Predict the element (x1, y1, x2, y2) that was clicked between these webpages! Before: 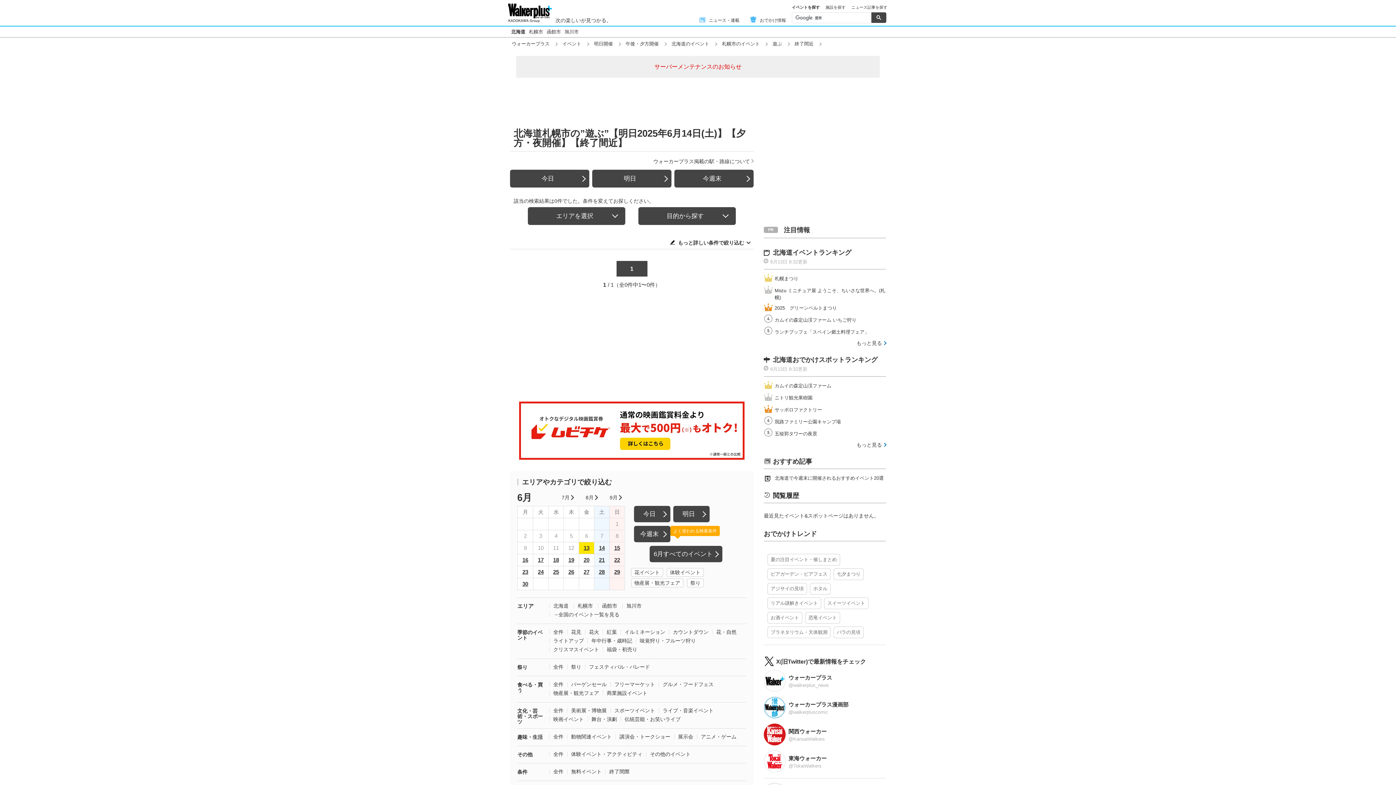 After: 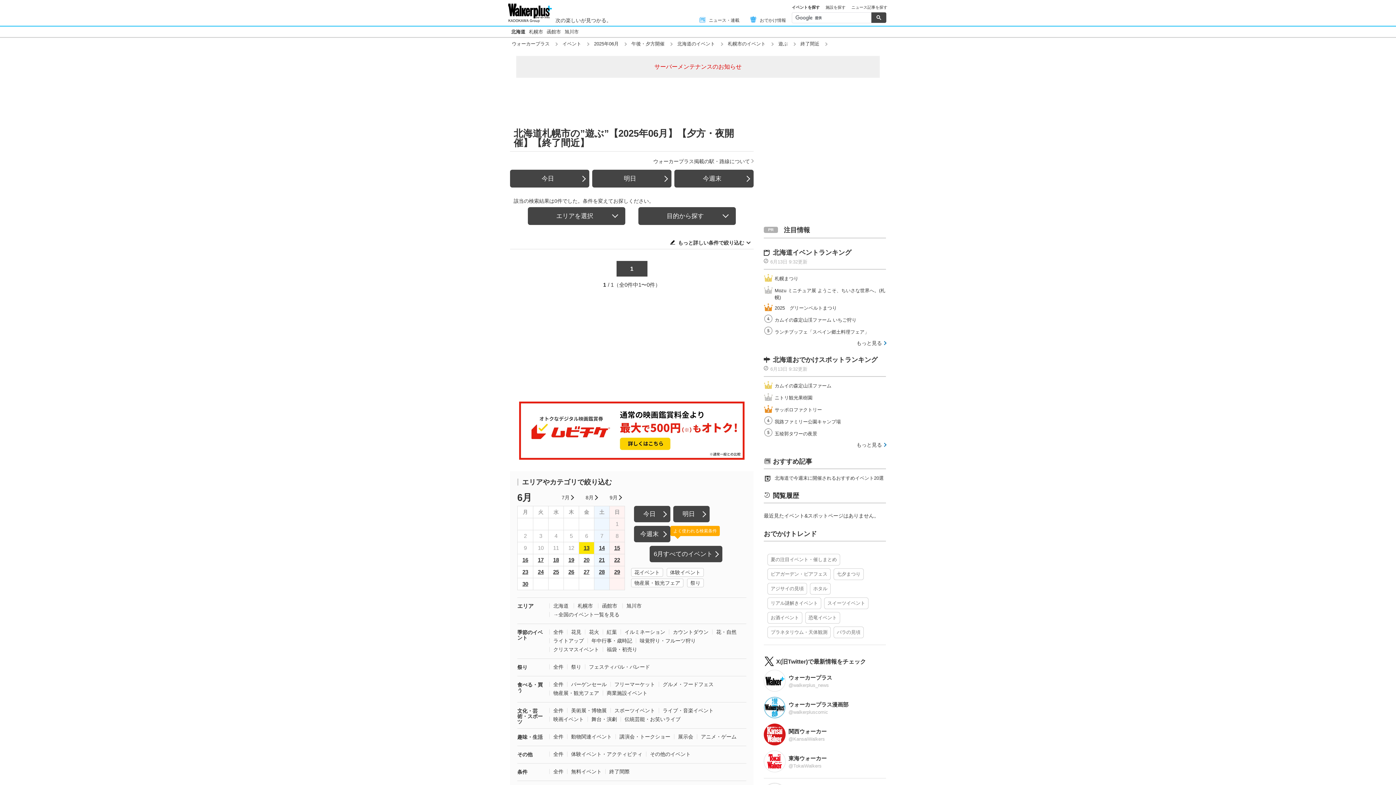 Action: bbox: (649, 546, 722, 562) label: 6月すべてのイベント